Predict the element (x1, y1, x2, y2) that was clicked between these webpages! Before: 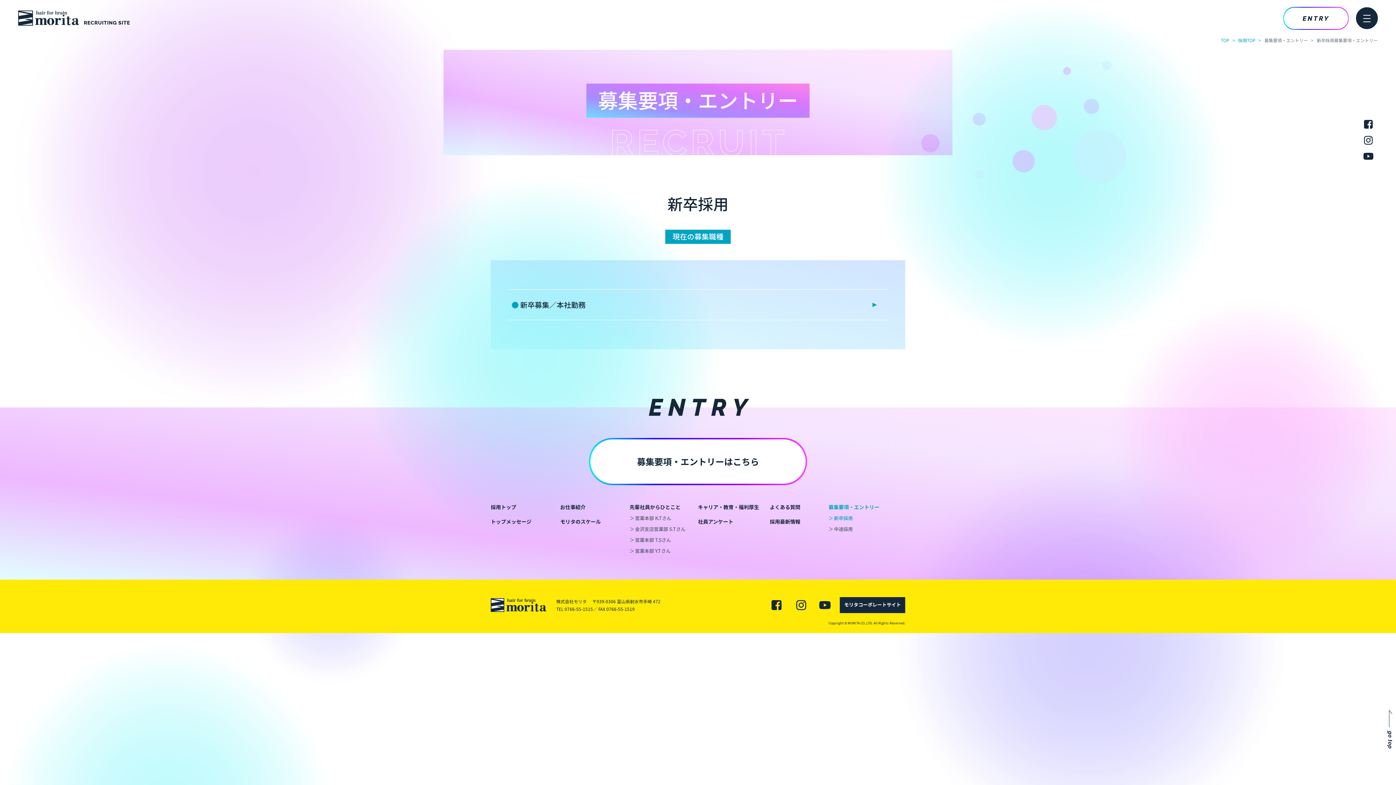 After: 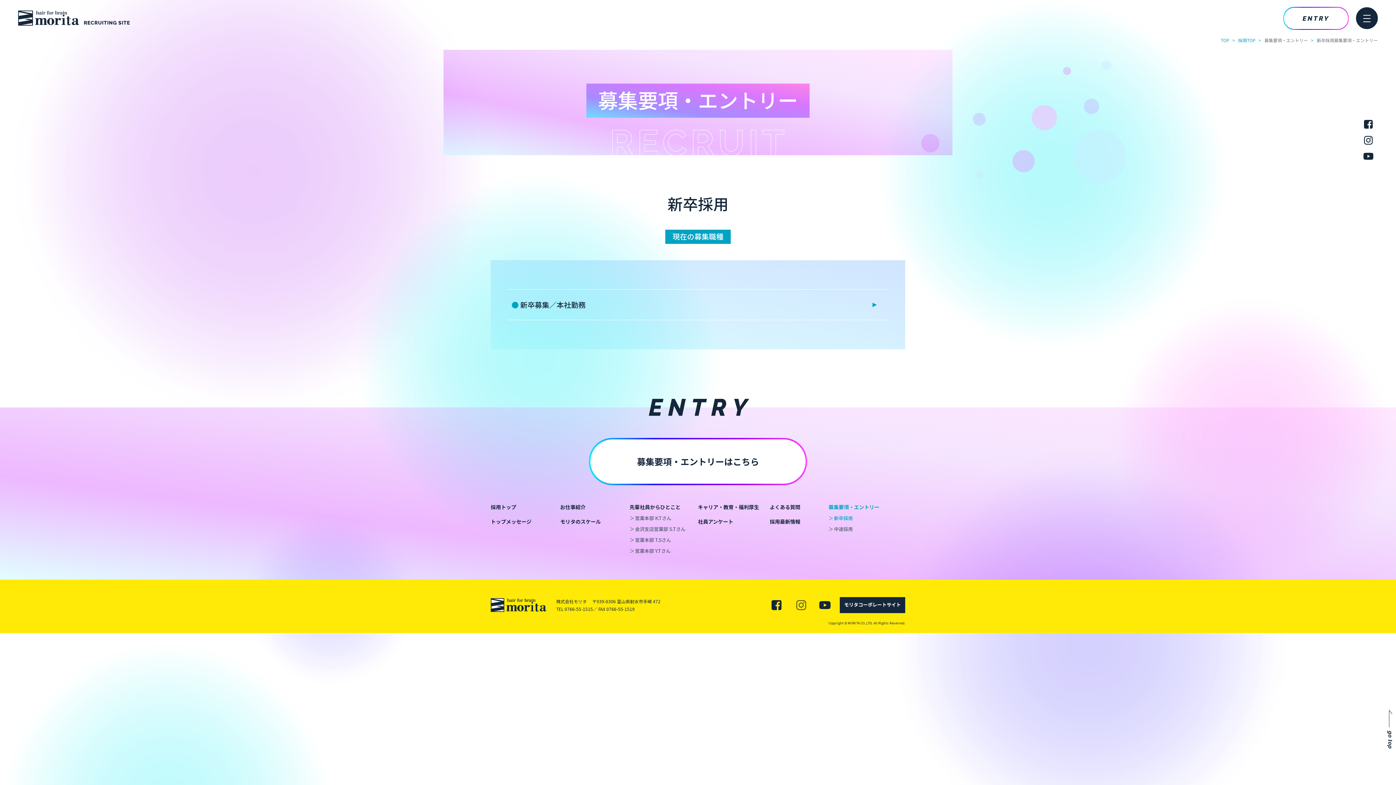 Action: bbox: (795, 599, 807, 611)